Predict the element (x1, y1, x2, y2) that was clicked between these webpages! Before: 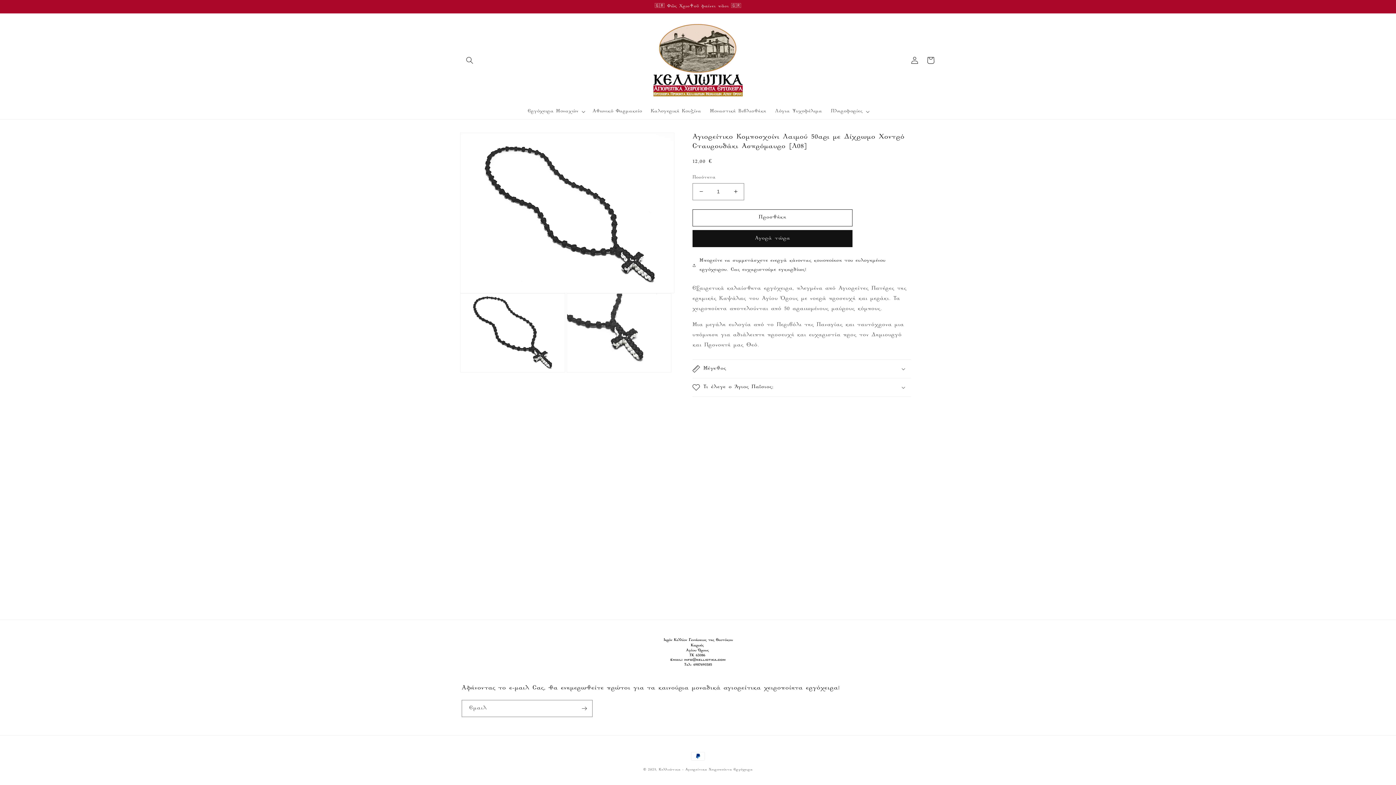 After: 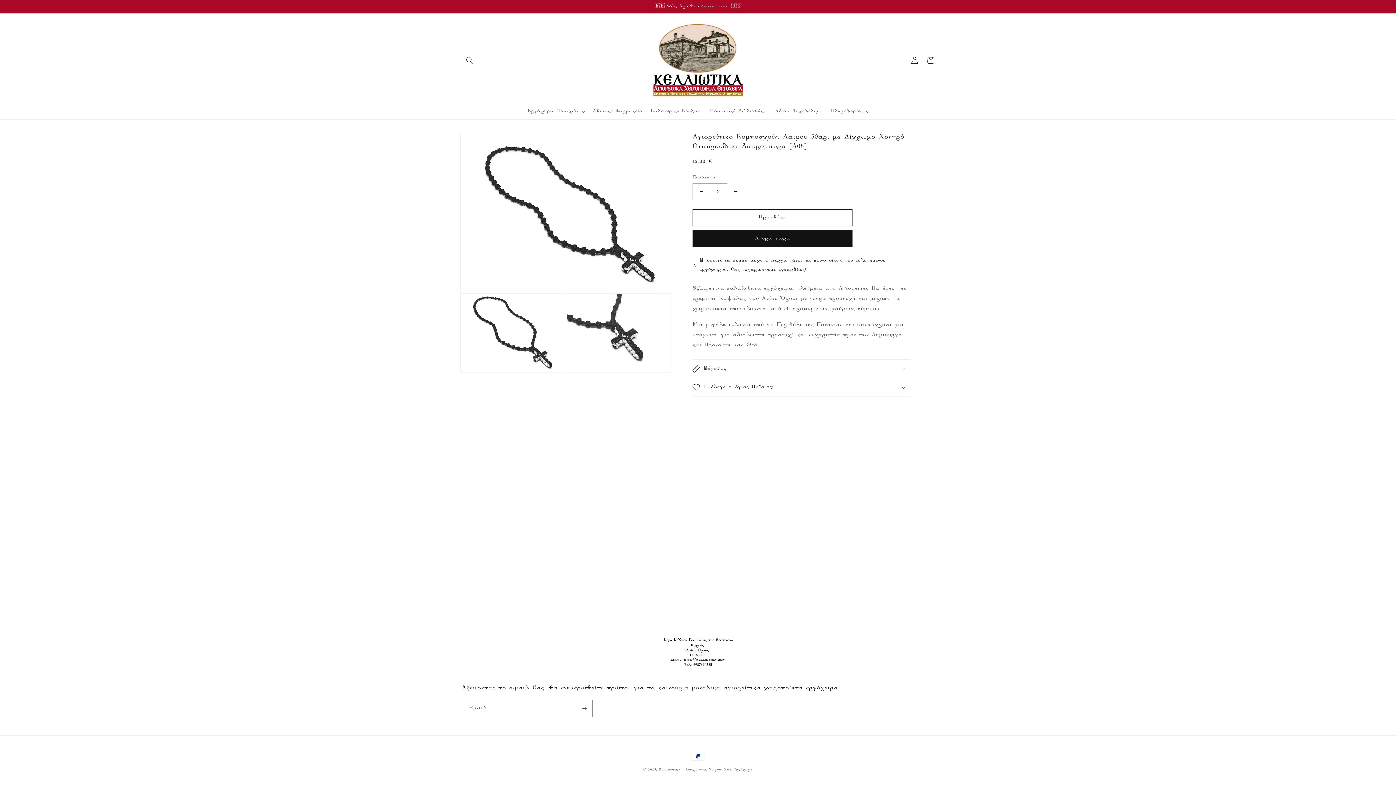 Action: bbox: (727, 183, 744, 200) label: Αύξηση ποσότητας για Αγιορείτικο Κομποσχοίνι Λαιμού 50αρι με Δίχρωμο Χοντρό Σταυρουδάκι Ασπρόμαυρο [Λ08]